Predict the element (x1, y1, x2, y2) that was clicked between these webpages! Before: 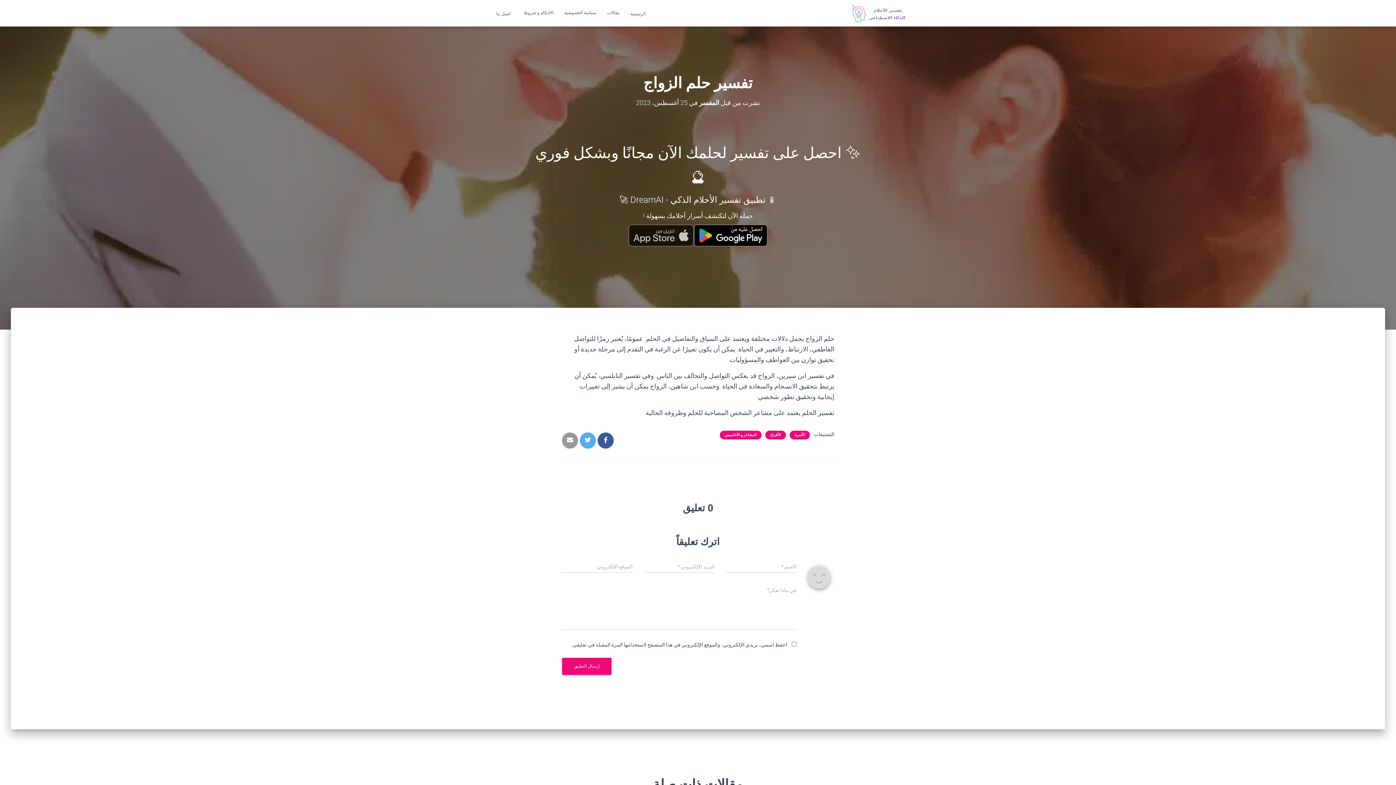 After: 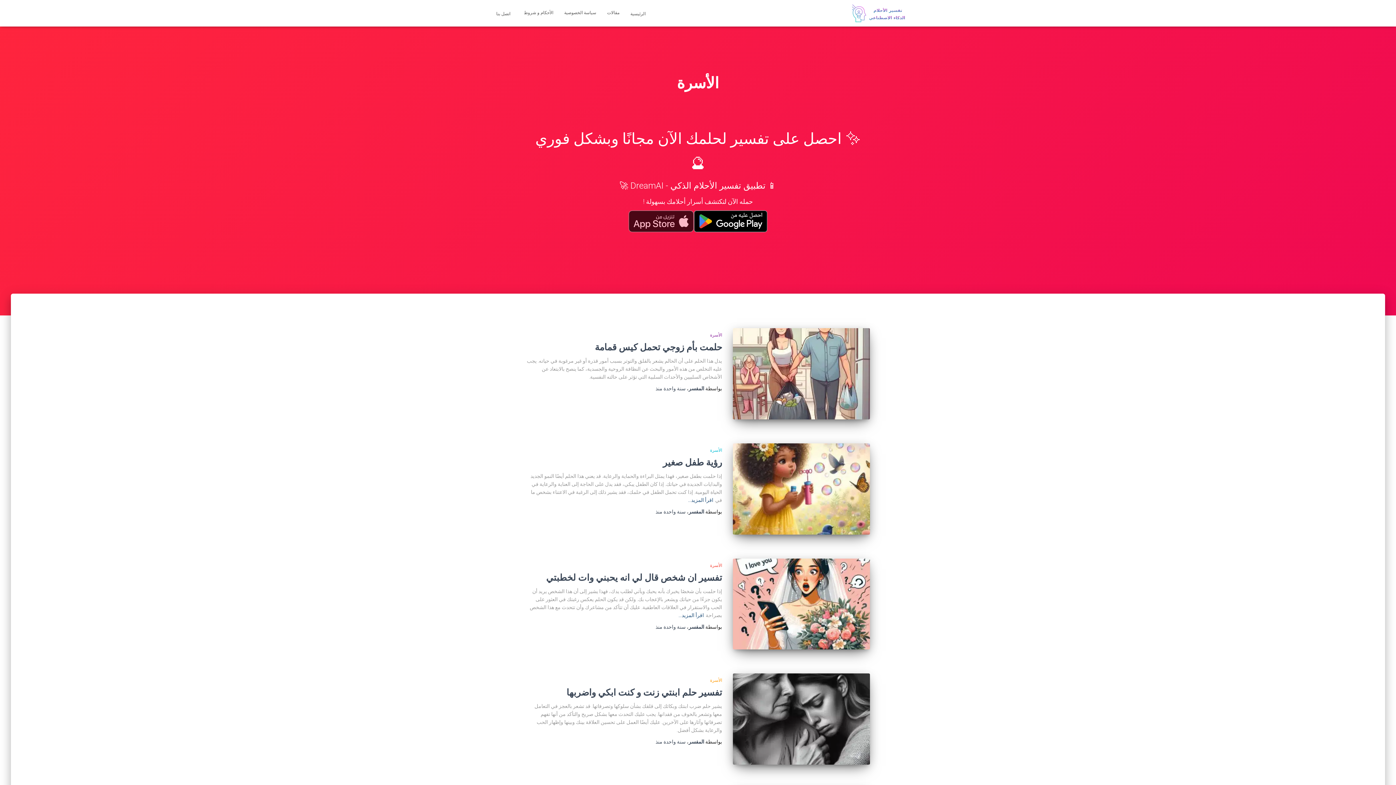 Action: bbox: (794, 432, 805, 437) label: الأسرة